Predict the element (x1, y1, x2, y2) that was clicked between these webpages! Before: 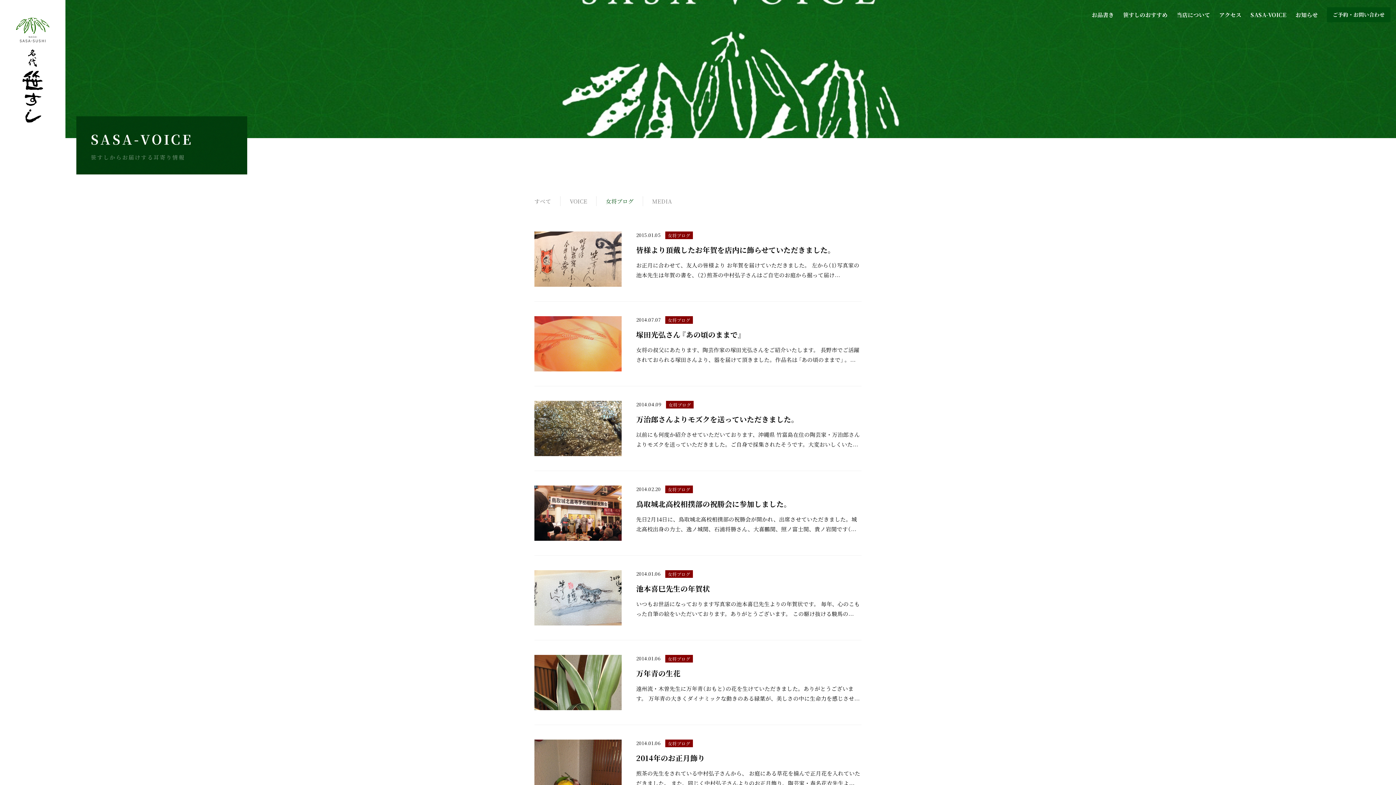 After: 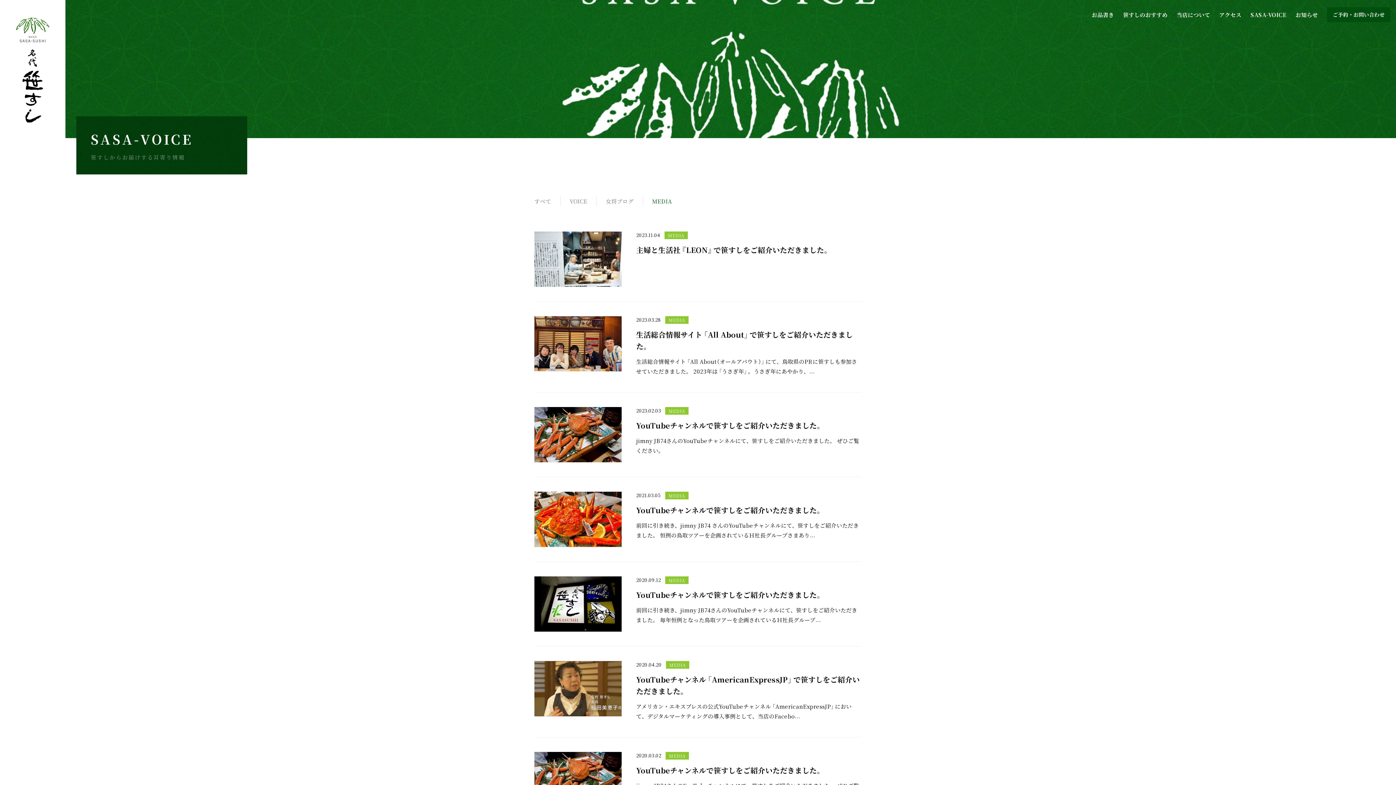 Action: bbox: (643, 197, 681, 205) label: MEDIA